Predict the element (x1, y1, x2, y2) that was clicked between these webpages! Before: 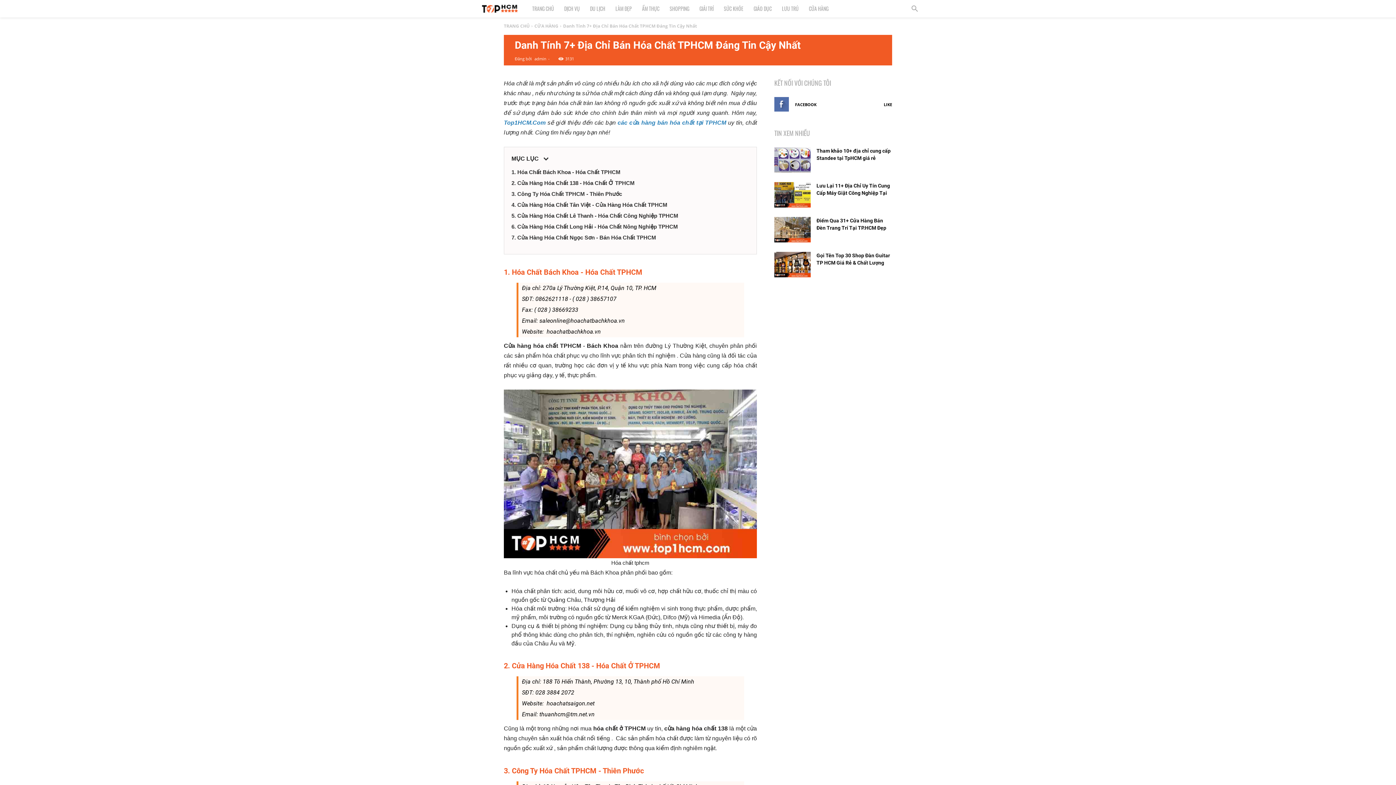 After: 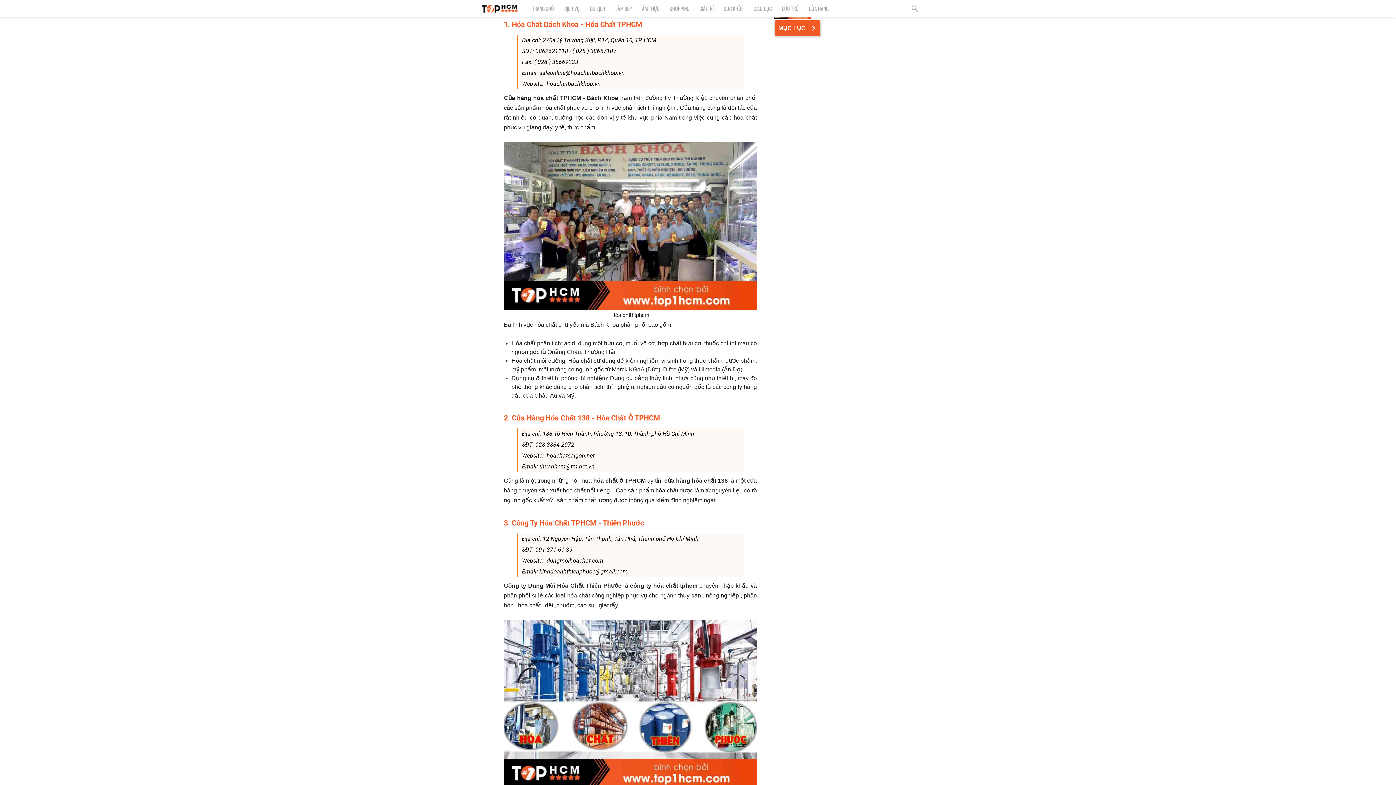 Action: label: 1. Hóa Chất Bách Khoa - Hóa Chất TPHCM bbox: (511, 169, 620, 175)